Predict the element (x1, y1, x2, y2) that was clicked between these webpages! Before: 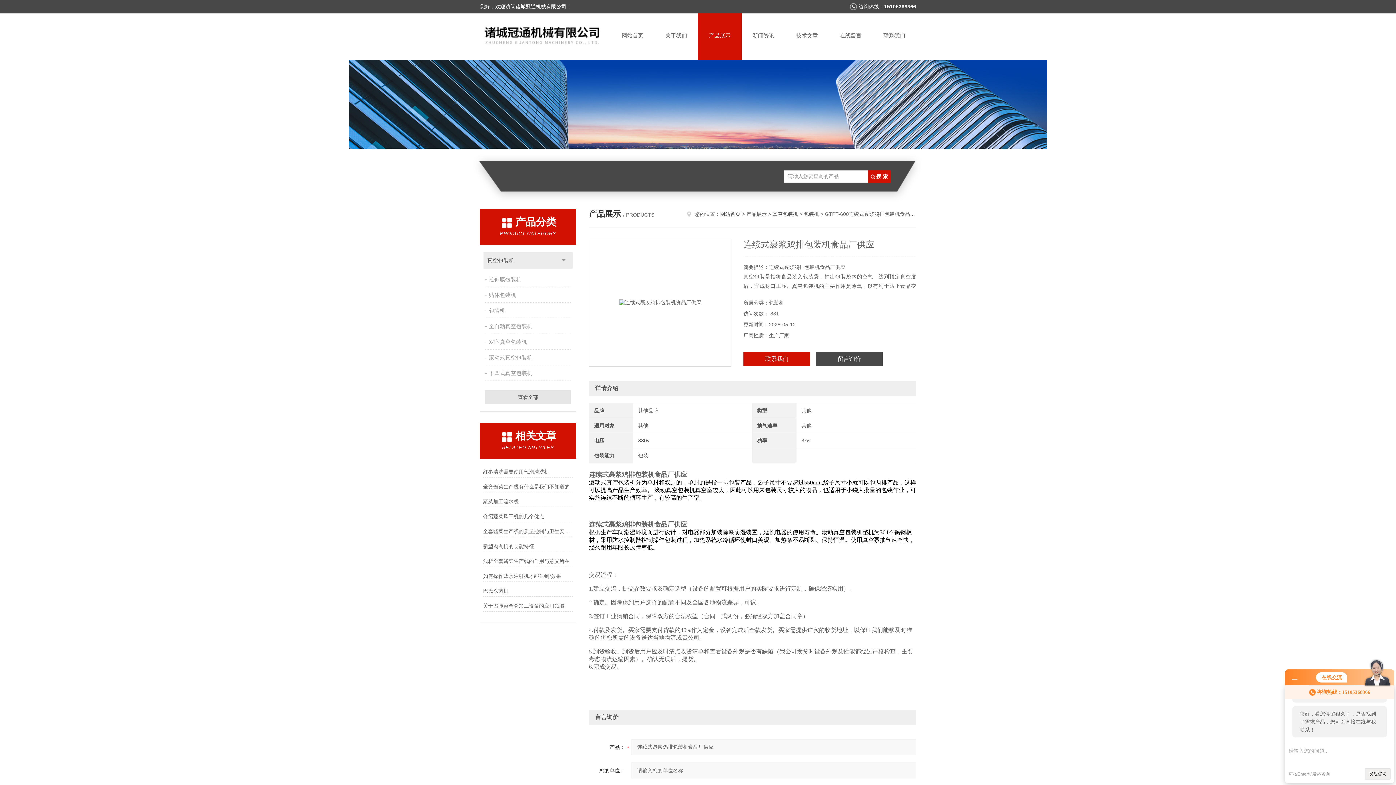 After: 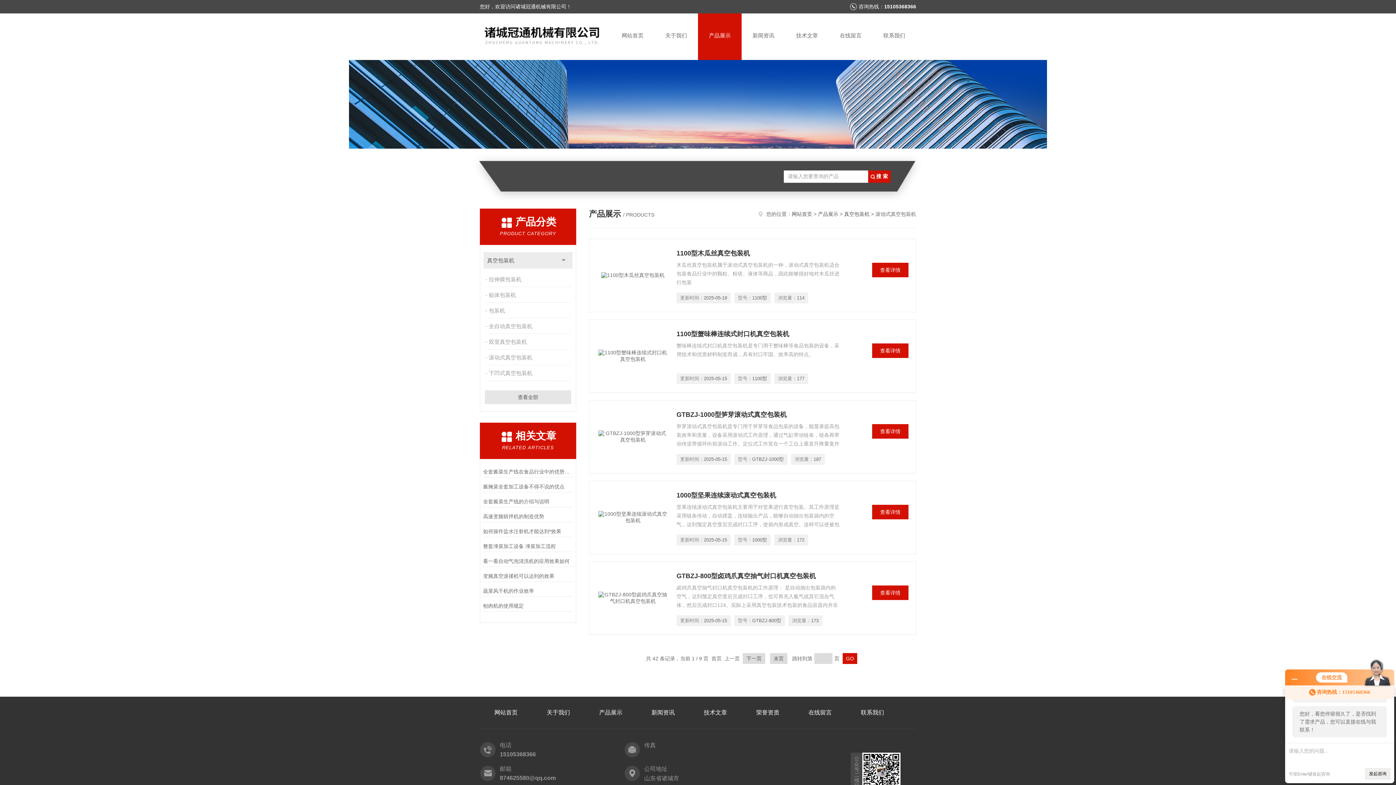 Action: label: 滚动式真空包装机 bbox: (485, 350, 572, 365)